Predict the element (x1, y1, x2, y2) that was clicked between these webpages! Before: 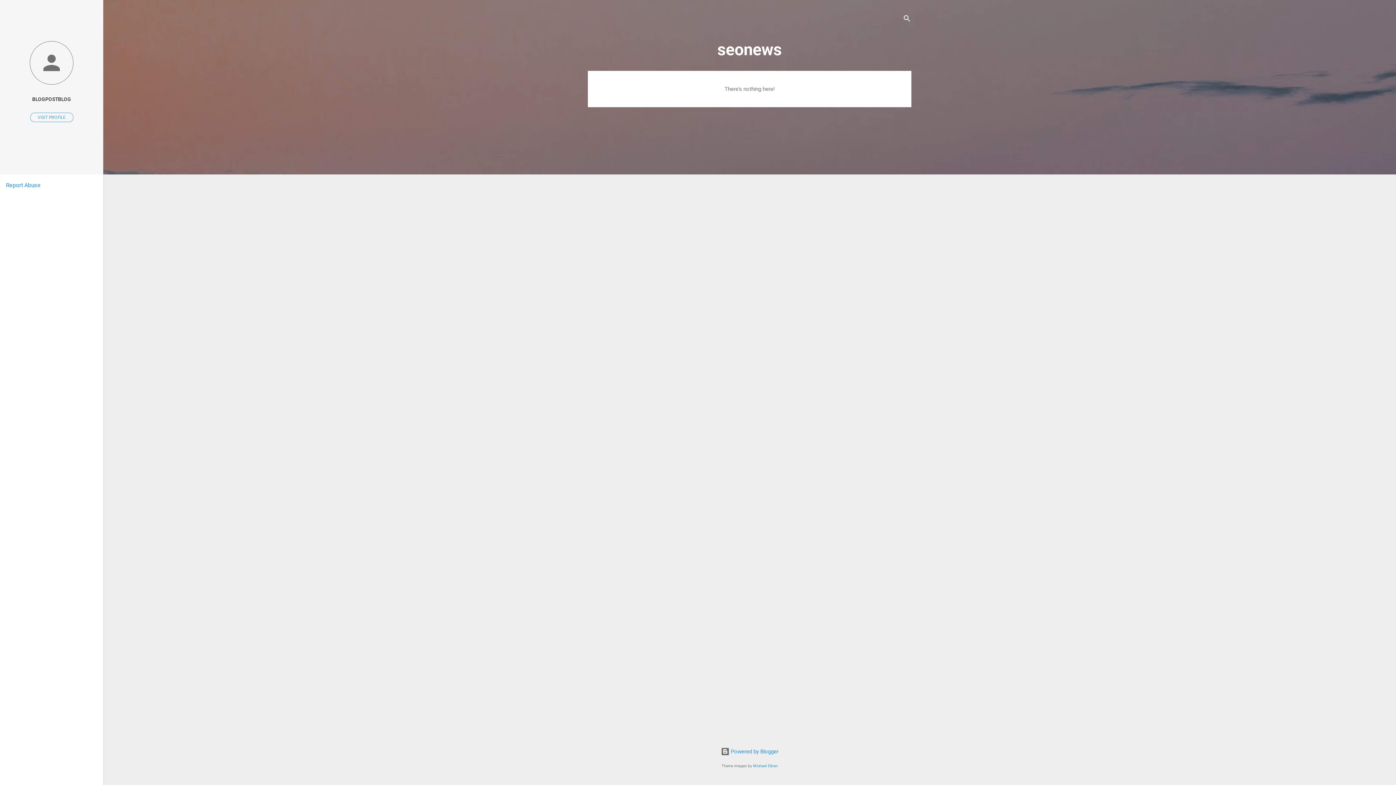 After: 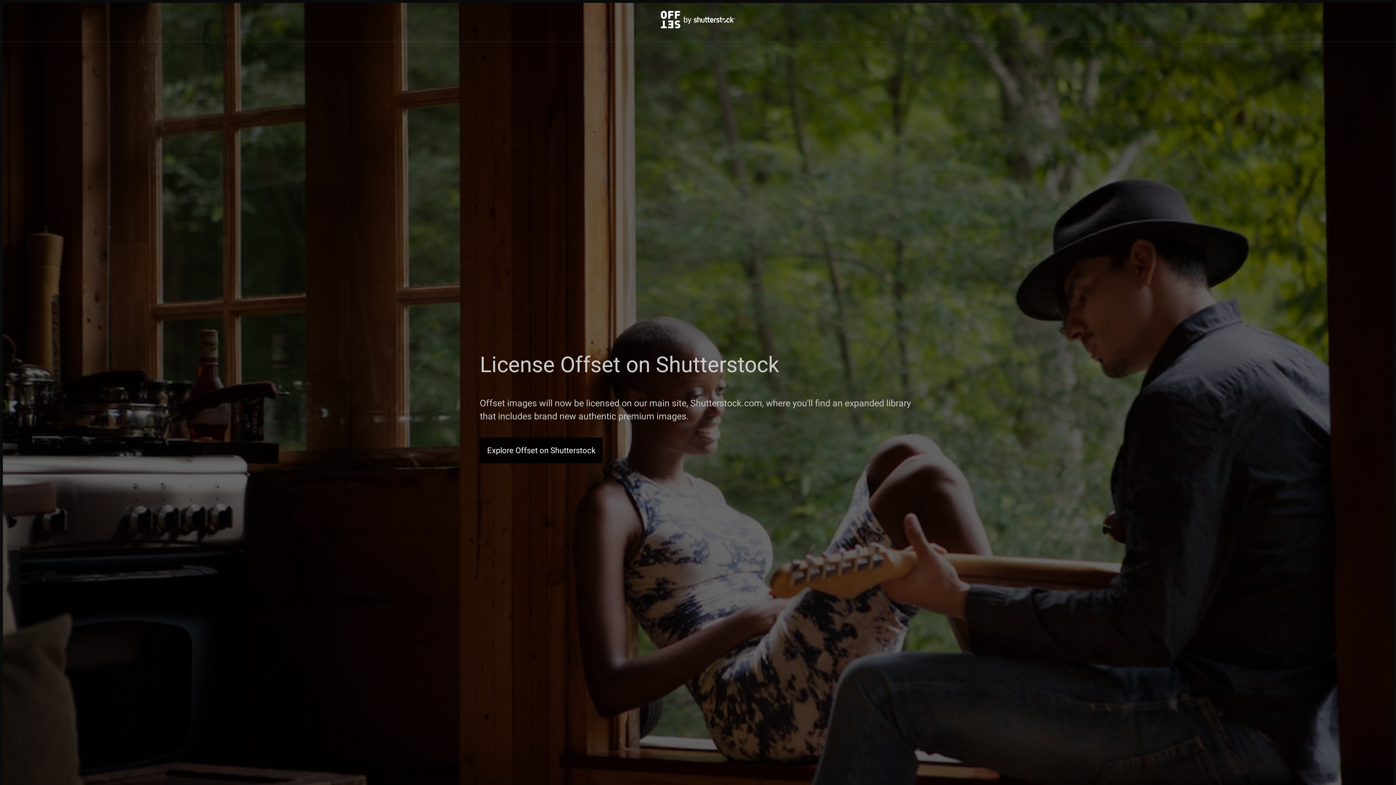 Action: label: Michael Elkan bbox: (753, 764, 778, 768)